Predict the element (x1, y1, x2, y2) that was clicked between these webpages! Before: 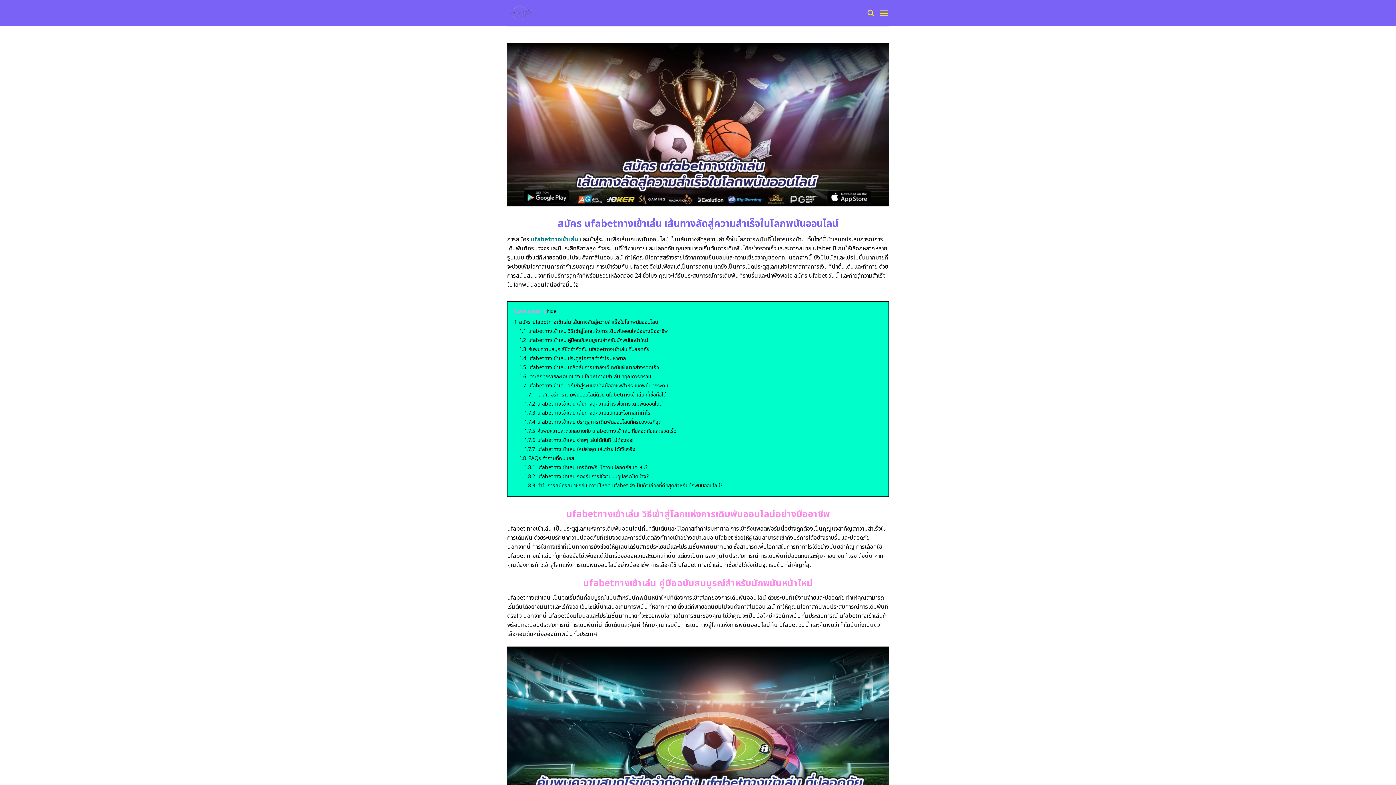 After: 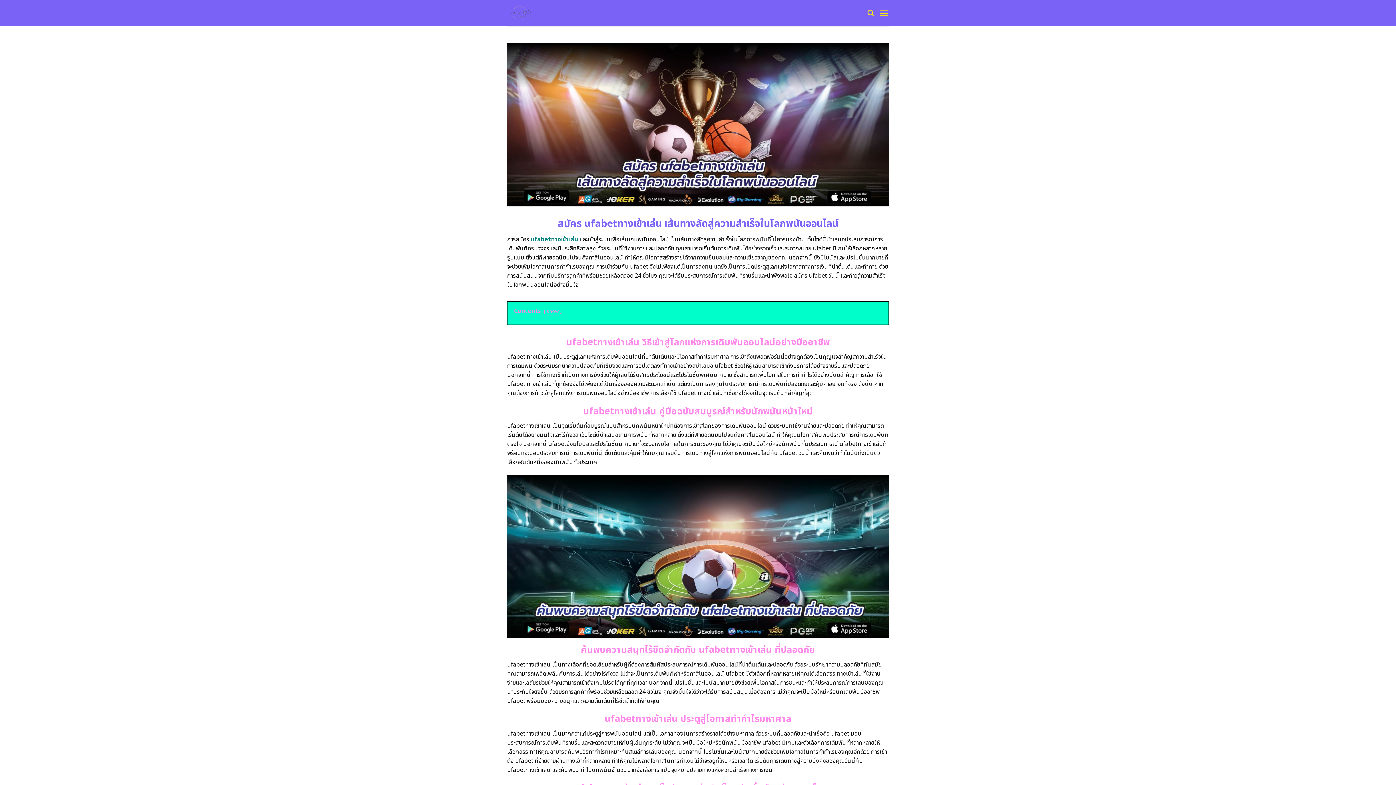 Action: label: hide bbox: (546, 307, 556, 315)